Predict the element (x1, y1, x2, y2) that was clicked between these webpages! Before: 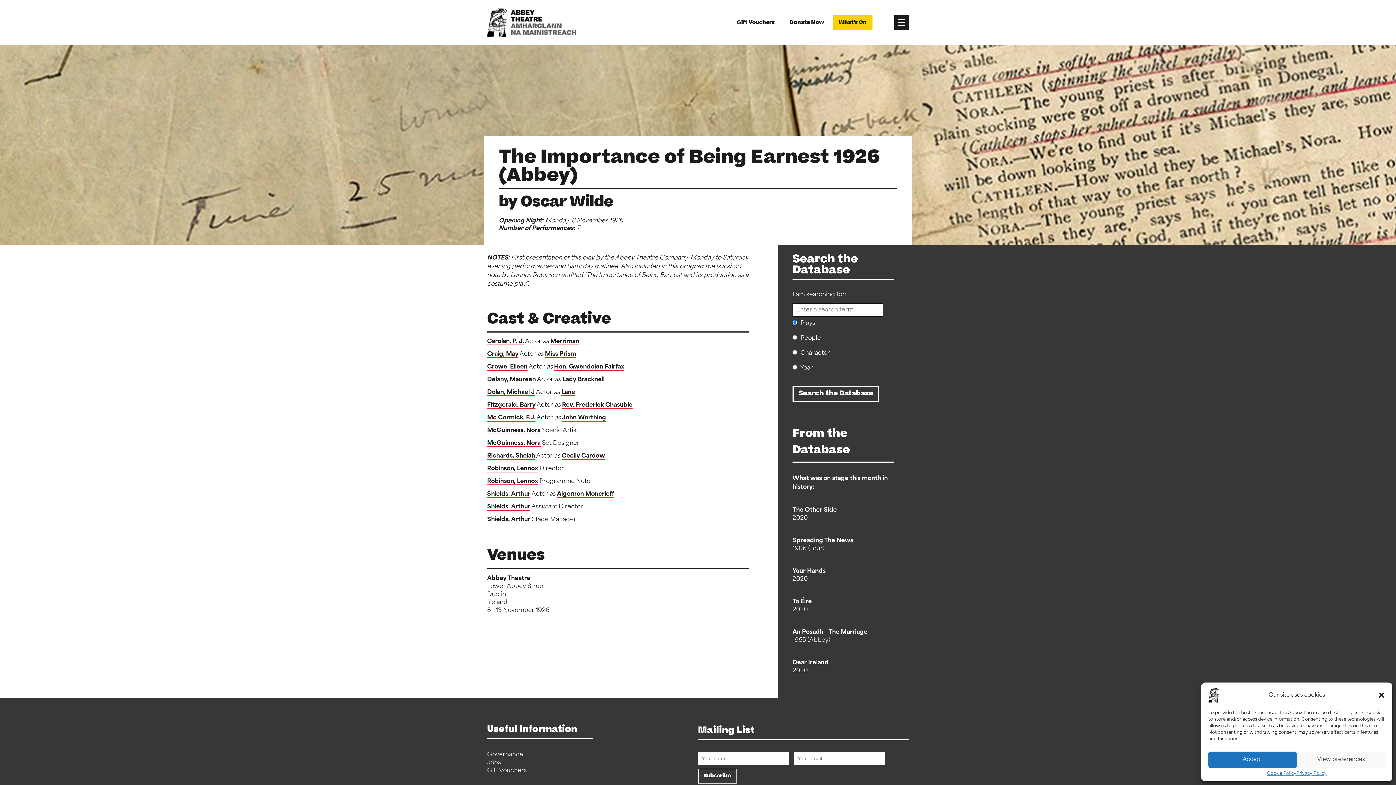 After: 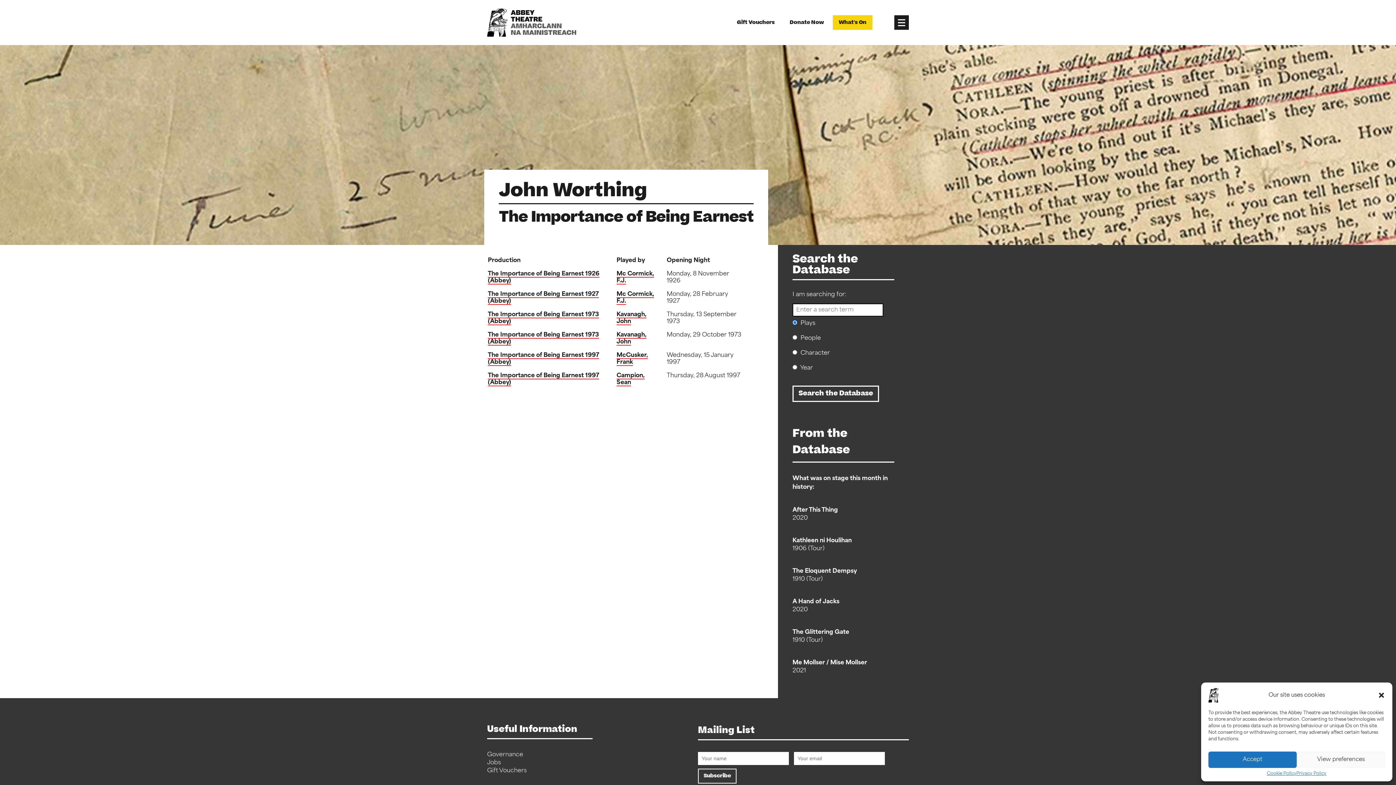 Action: bbox: (562, 415, 606, 421) label: John Worthing